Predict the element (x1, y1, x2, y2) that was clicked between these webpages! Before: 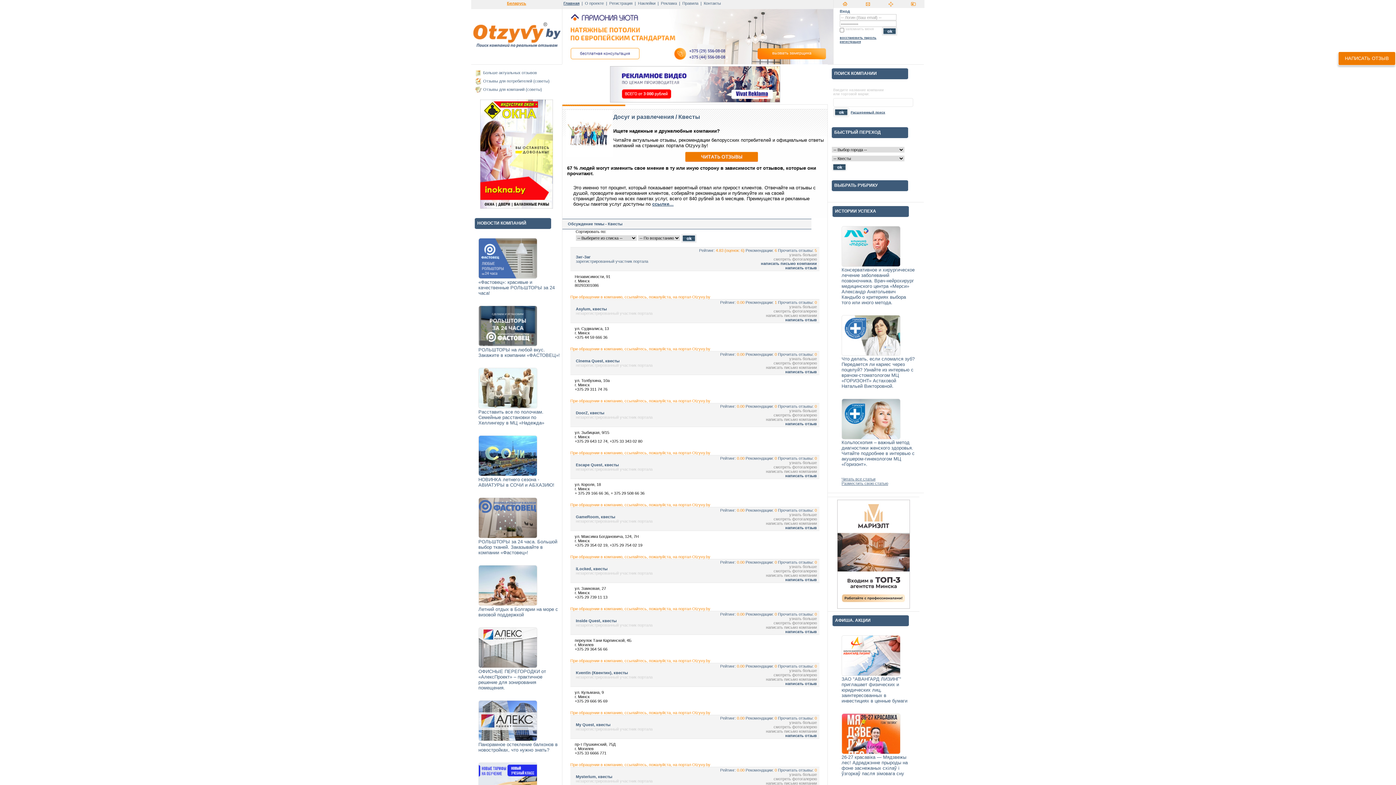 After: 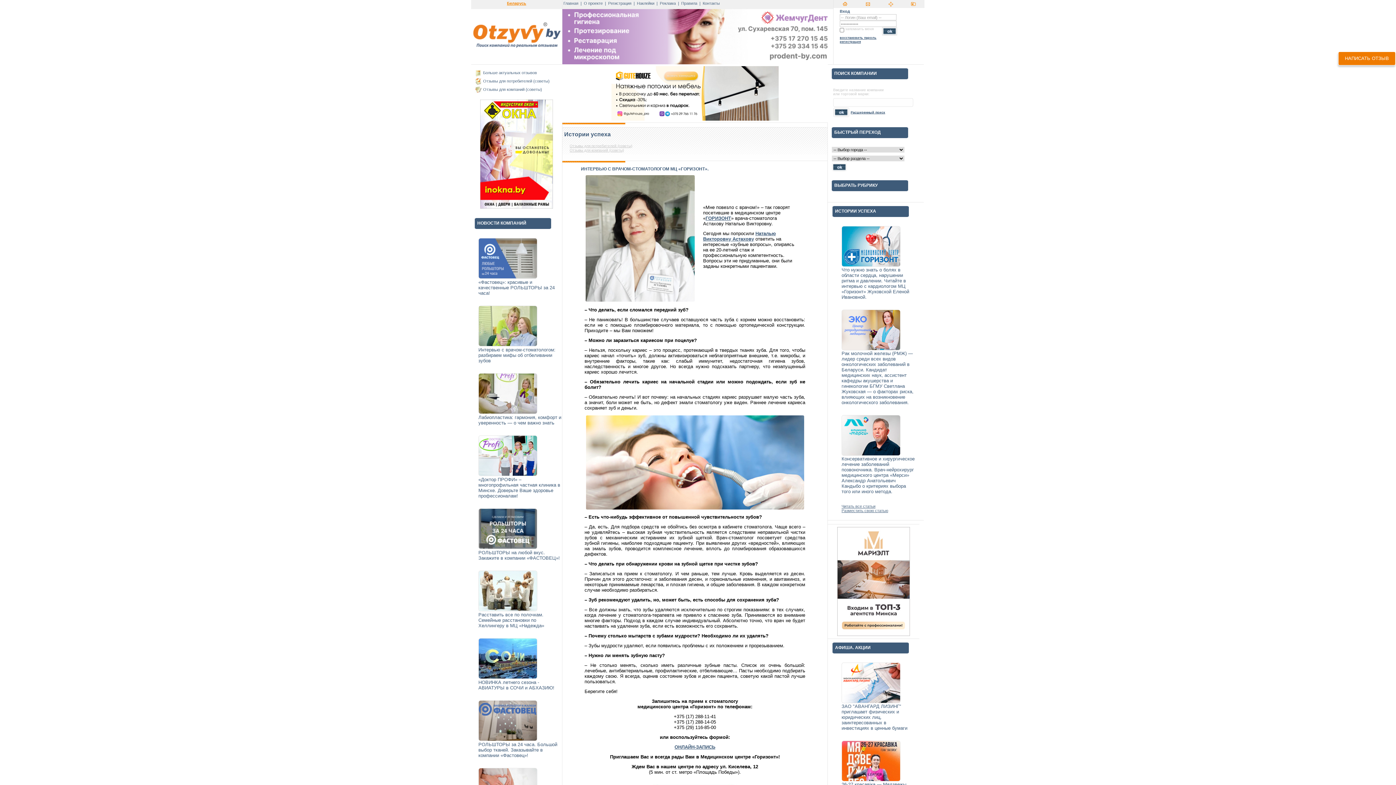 Action: label: Что делать, если сломался зуб? Передается ли кариес через поцелуй? Узнайте из интервью с врачом-стоматологом МЦ «ГОРИЗОНТ» Астаховой Натальей Викторовной. bbox: (841, 356, 914, 389)